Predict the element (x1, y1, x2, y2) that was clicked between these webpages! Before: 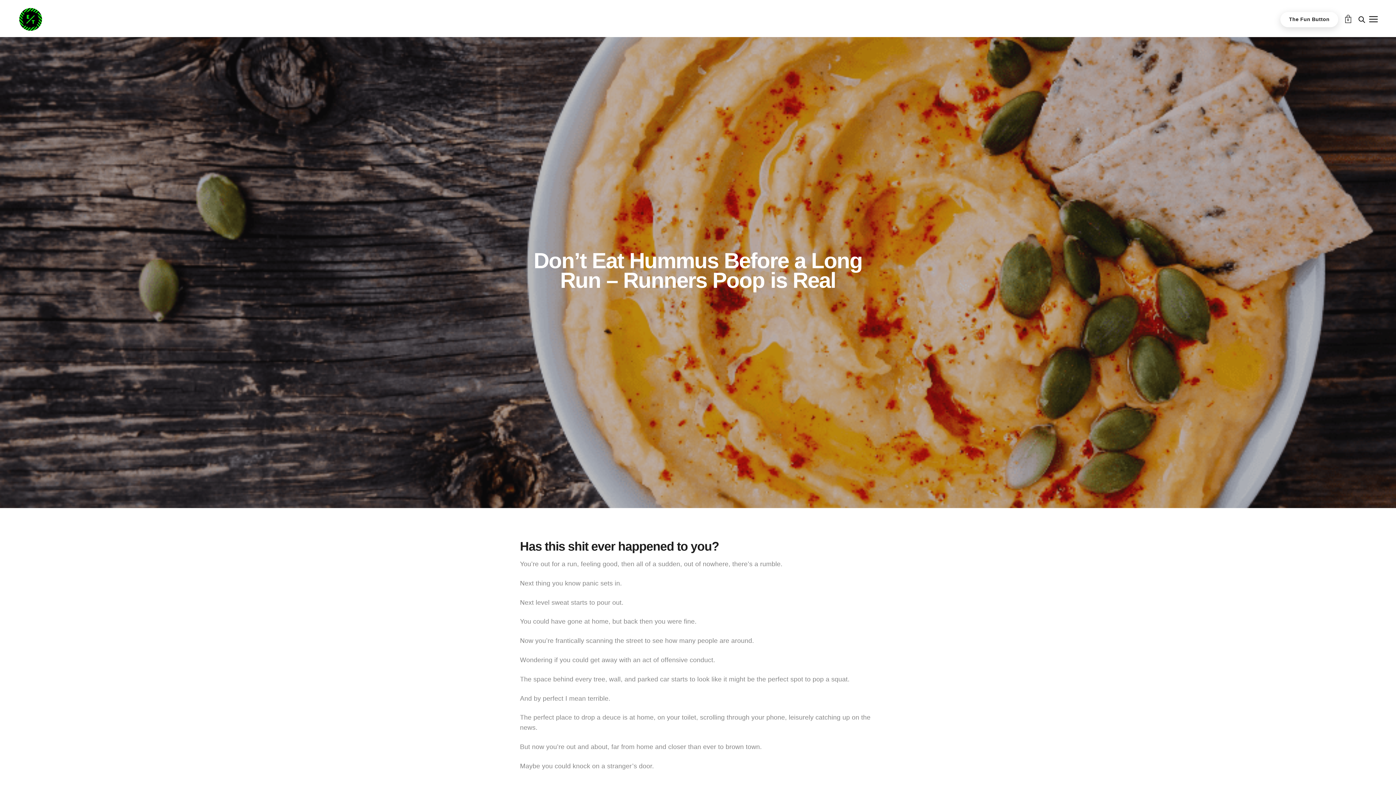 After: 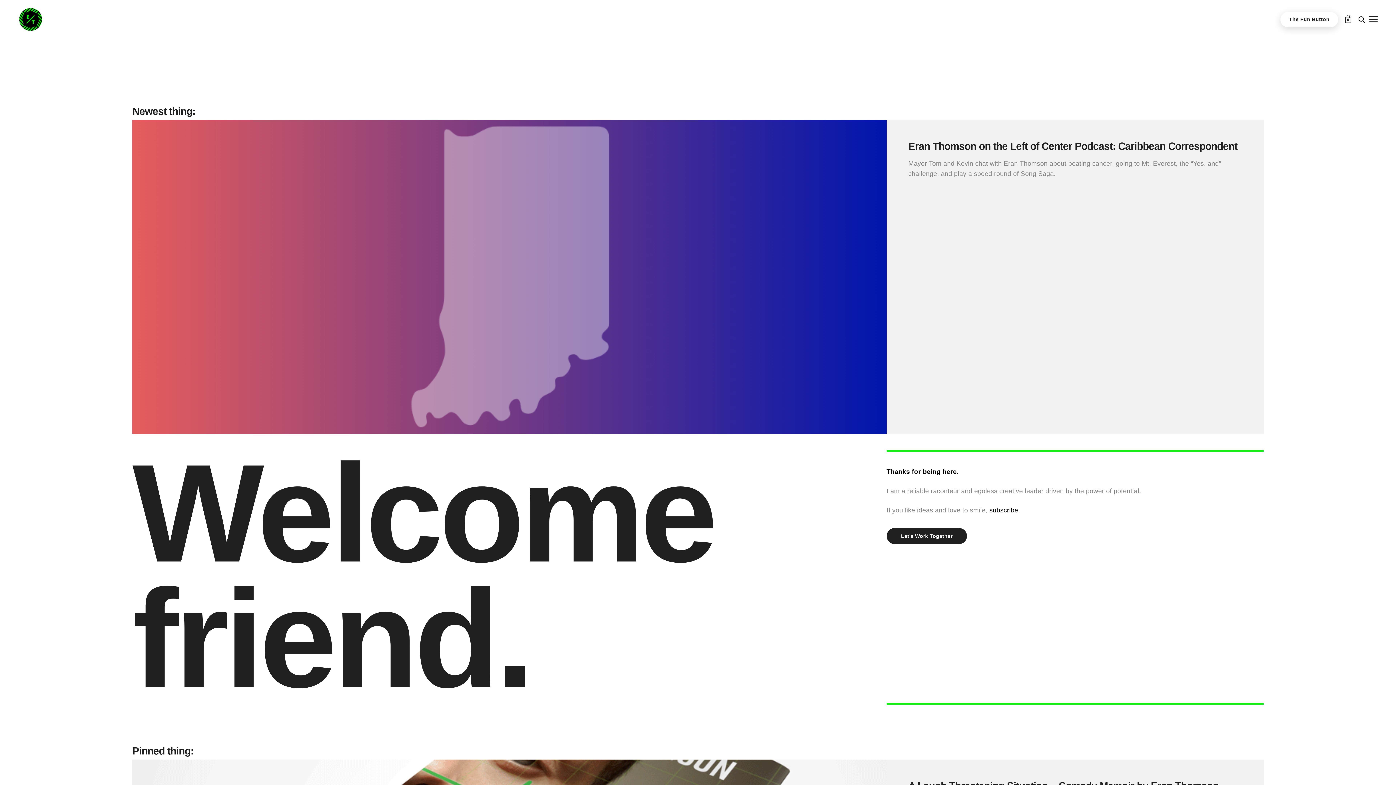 Action: label: The Fun Button bbox: (1280, 11, 1338, 27)